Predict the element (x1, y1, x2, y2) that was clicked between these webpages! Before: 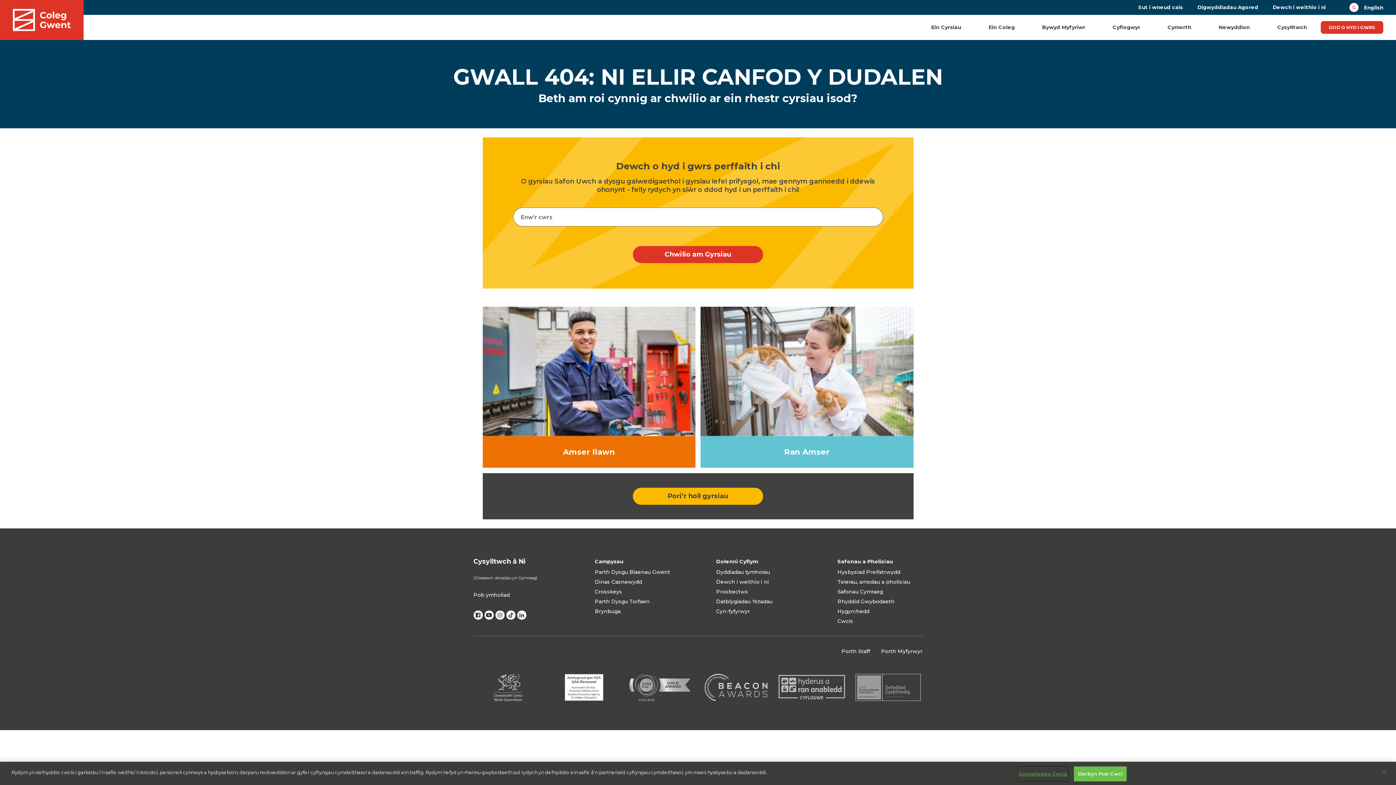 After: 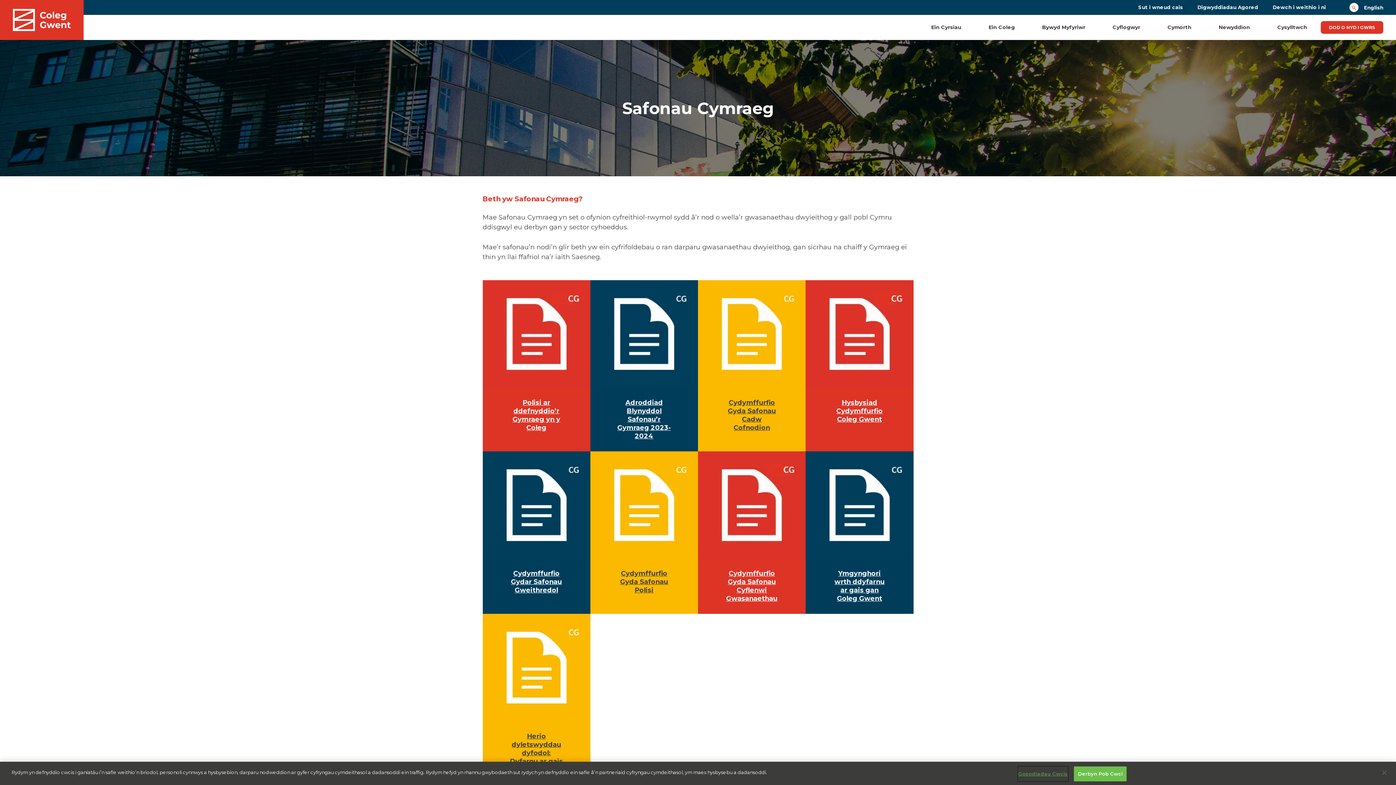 Action: bbox: (837, 587, 883, 596) label: Safonau Cymraeg